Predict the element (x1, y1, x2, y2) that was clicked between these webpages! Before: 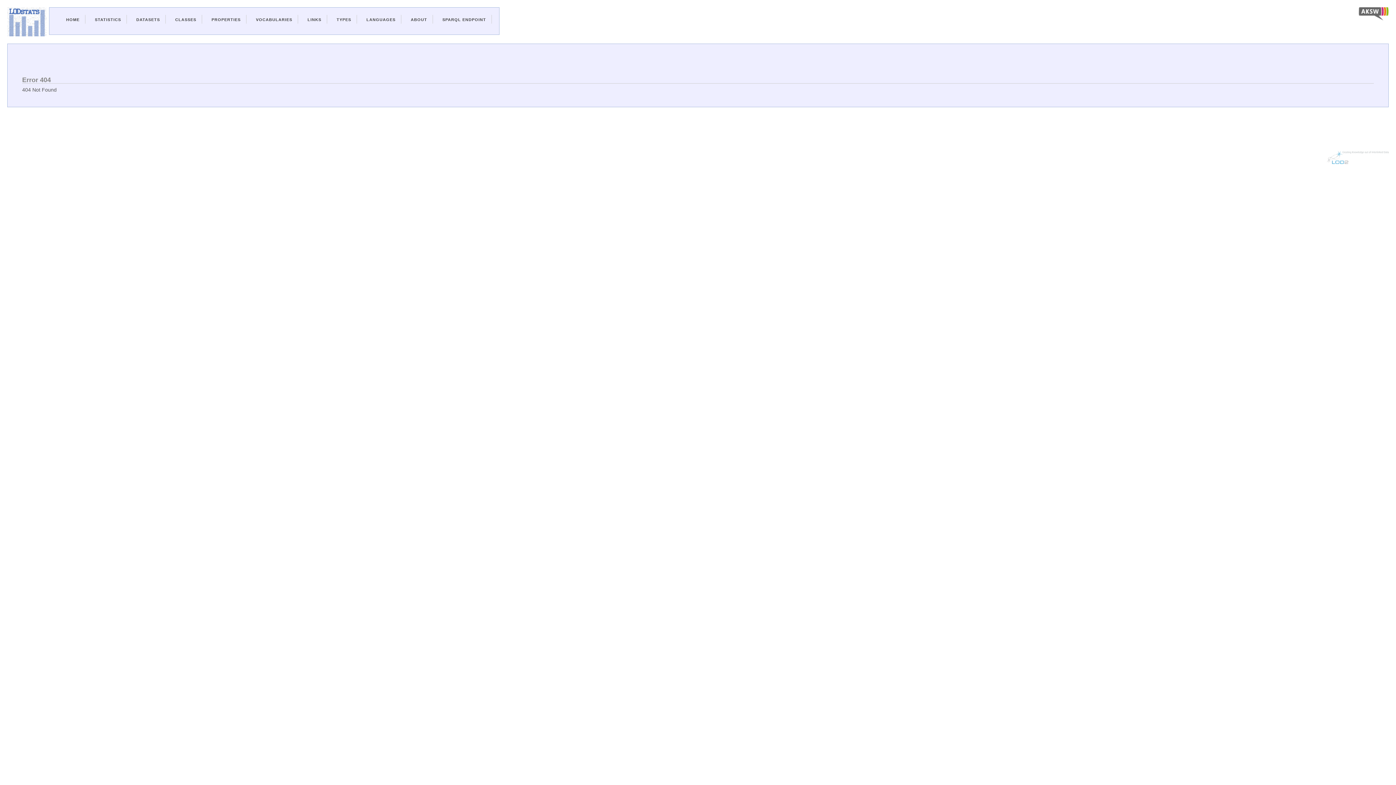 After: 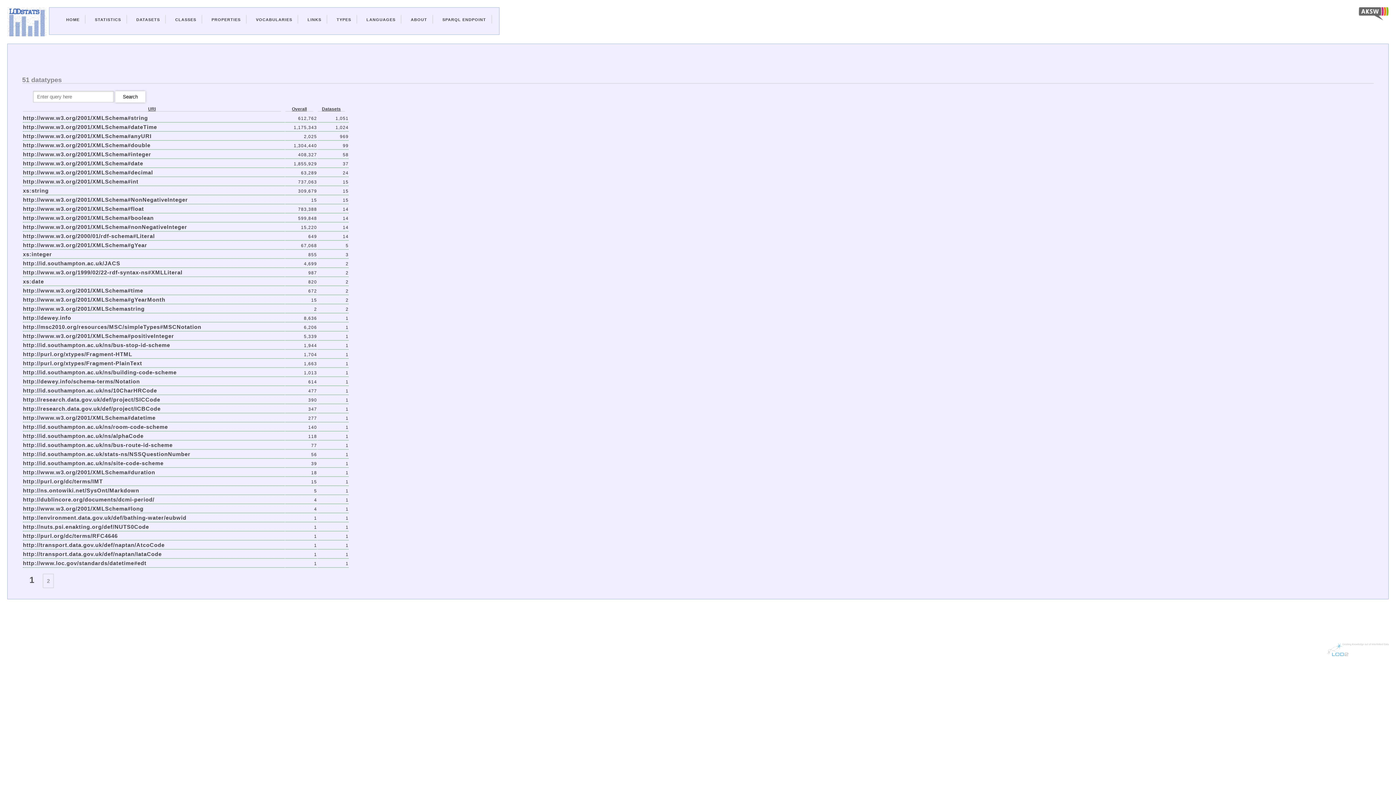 Action: label: TYPES bbox: (336, 17, 351, 21)